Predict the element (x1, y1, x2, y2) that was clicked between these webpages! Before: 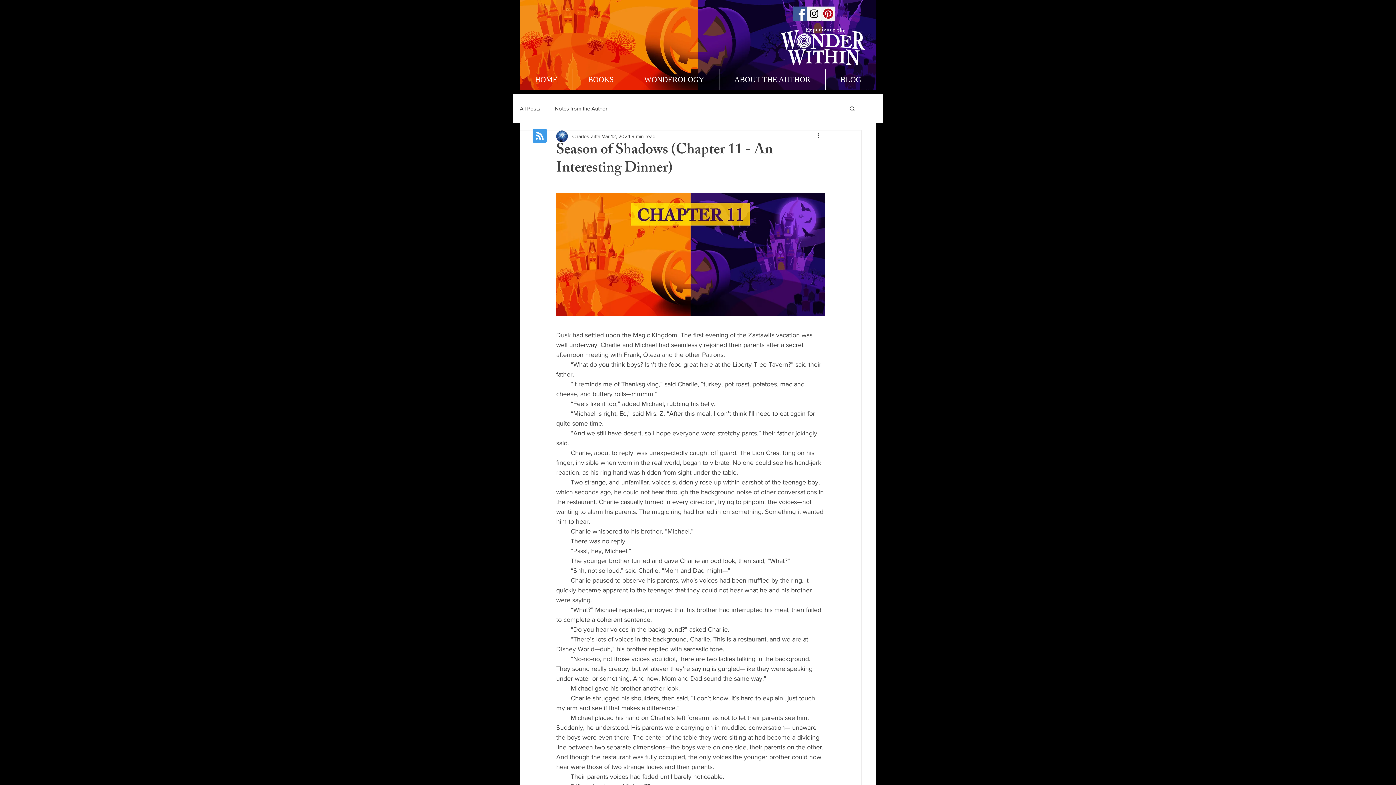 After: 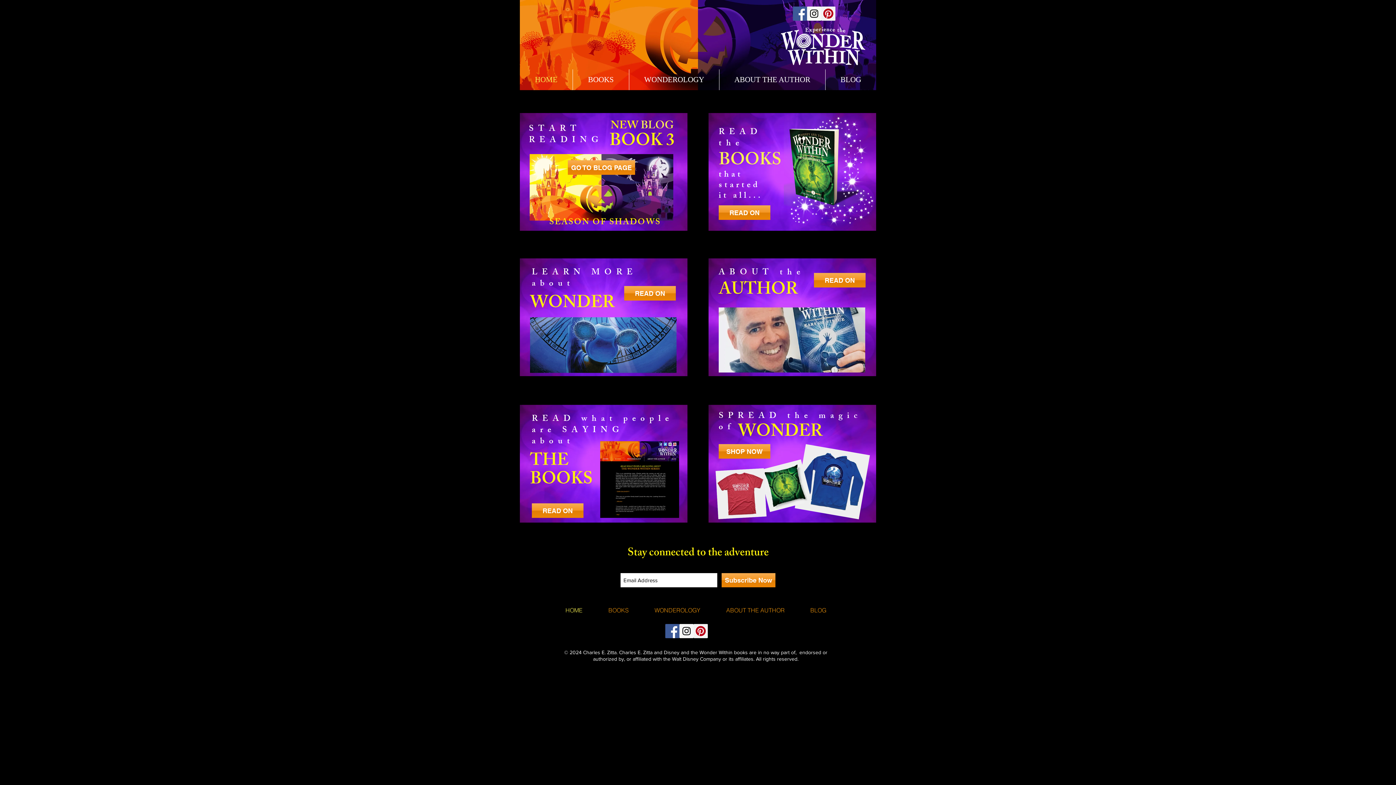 Action: label: HOME bbox: (520, 69, 572, 90)